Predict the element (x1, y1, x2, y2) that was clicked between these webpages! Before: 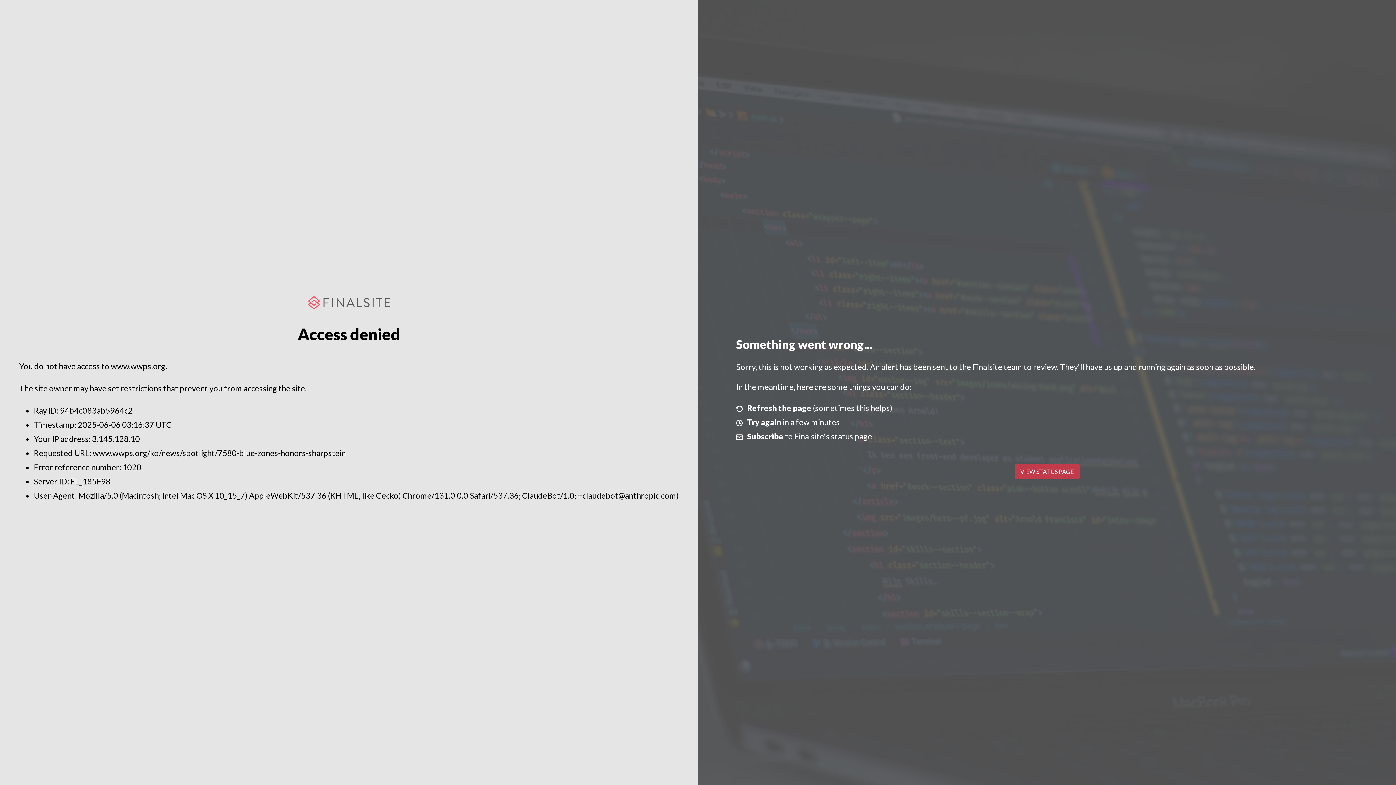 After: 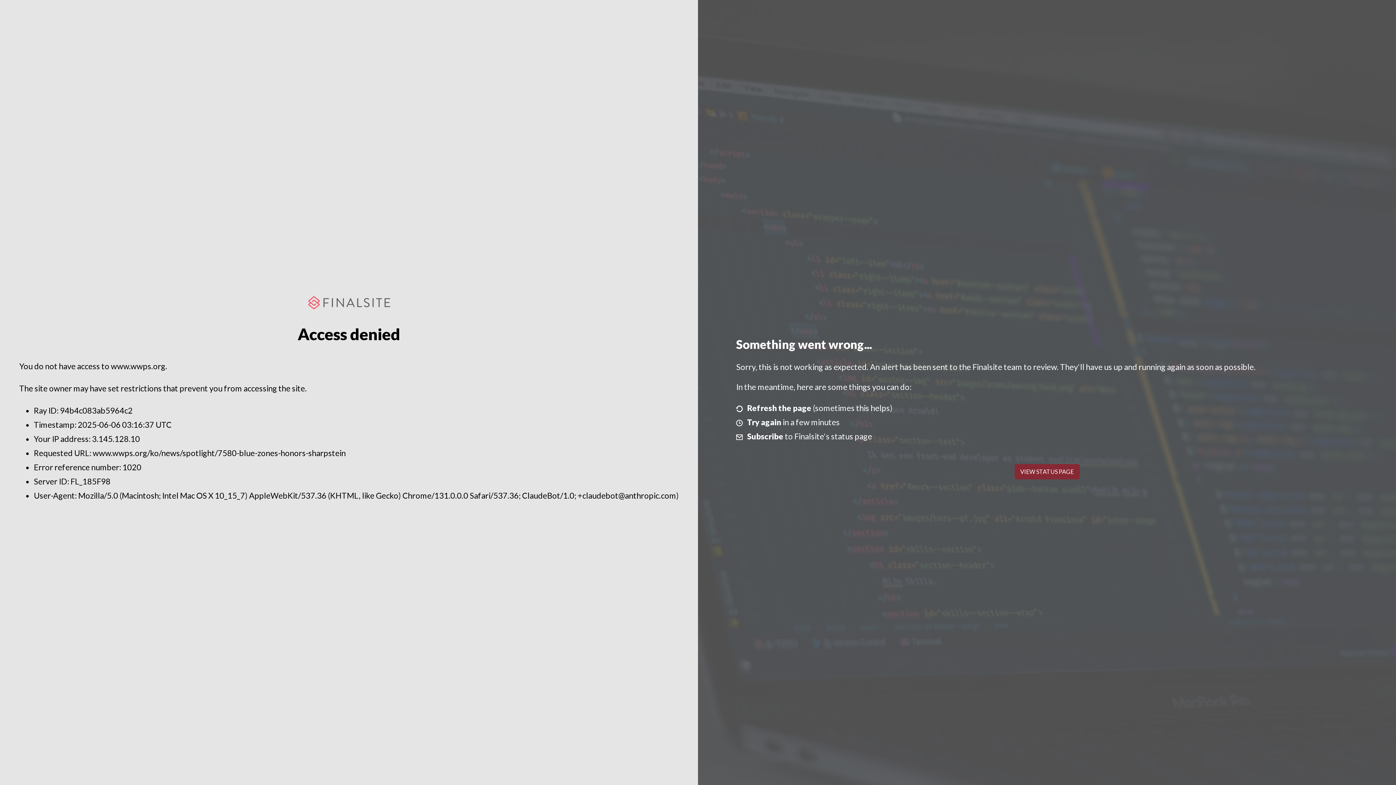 Action: label: VIEW STATUS PAGE bbox: (1014, 464, 1079, 479)